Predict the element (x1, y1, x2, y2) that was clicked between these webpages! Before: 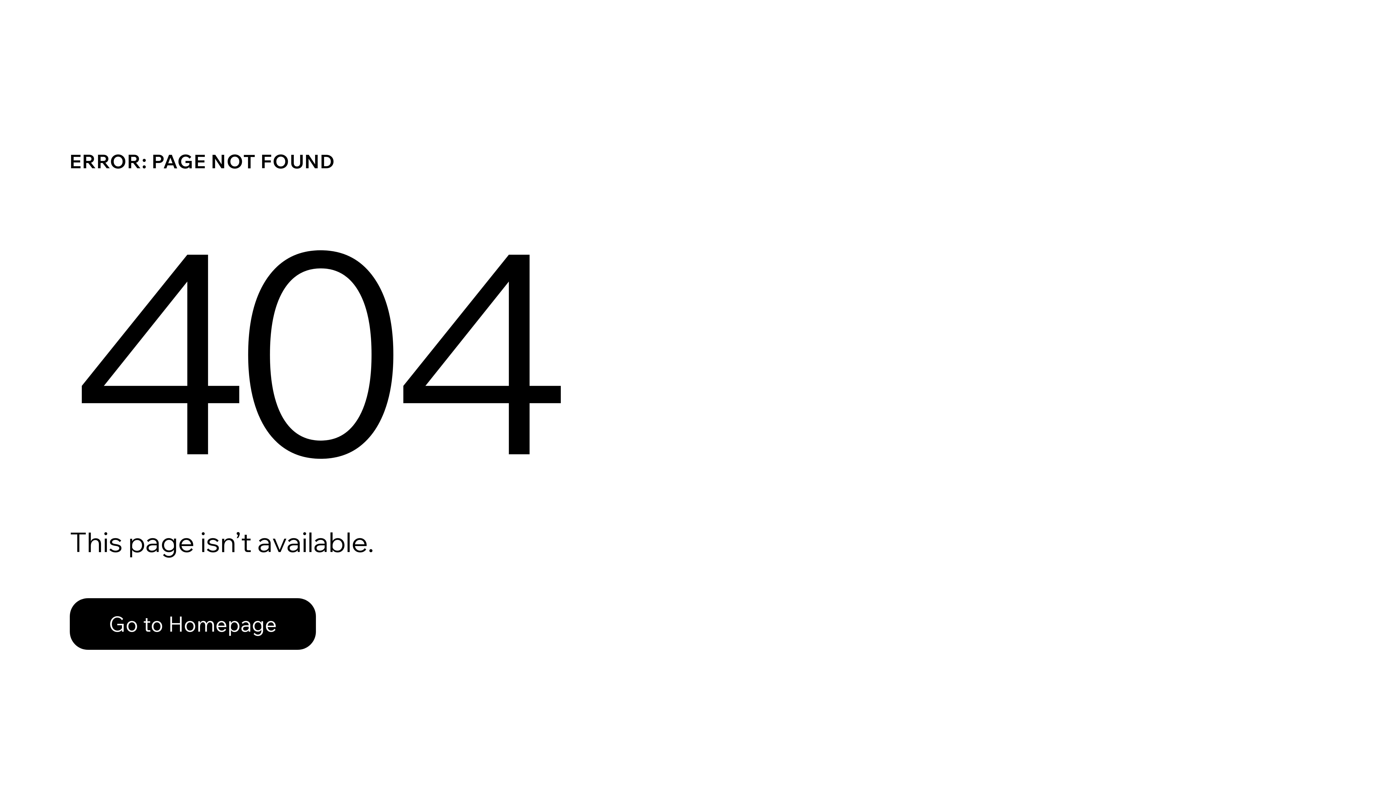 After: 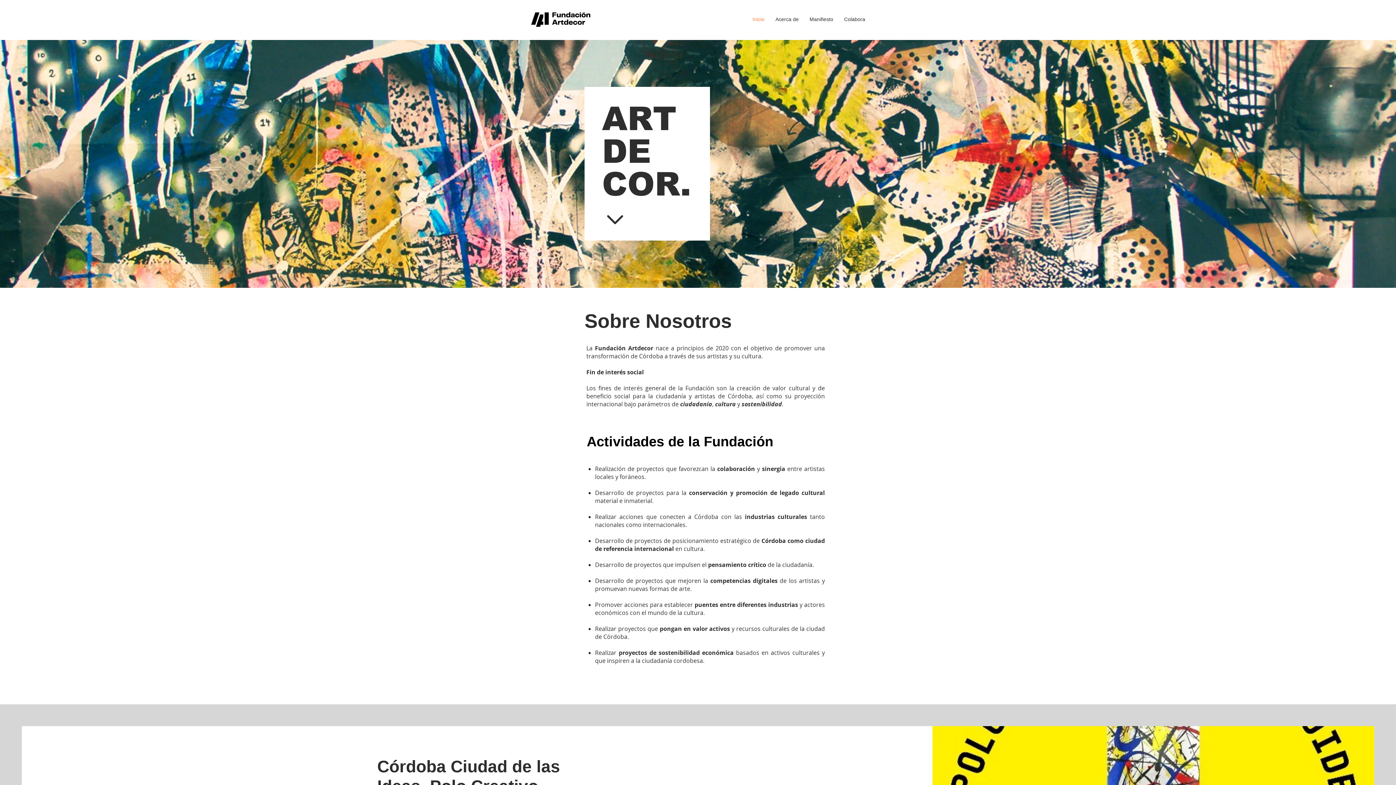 Action: bbox: (69, 582, 768, 659) label: Go to Homepage